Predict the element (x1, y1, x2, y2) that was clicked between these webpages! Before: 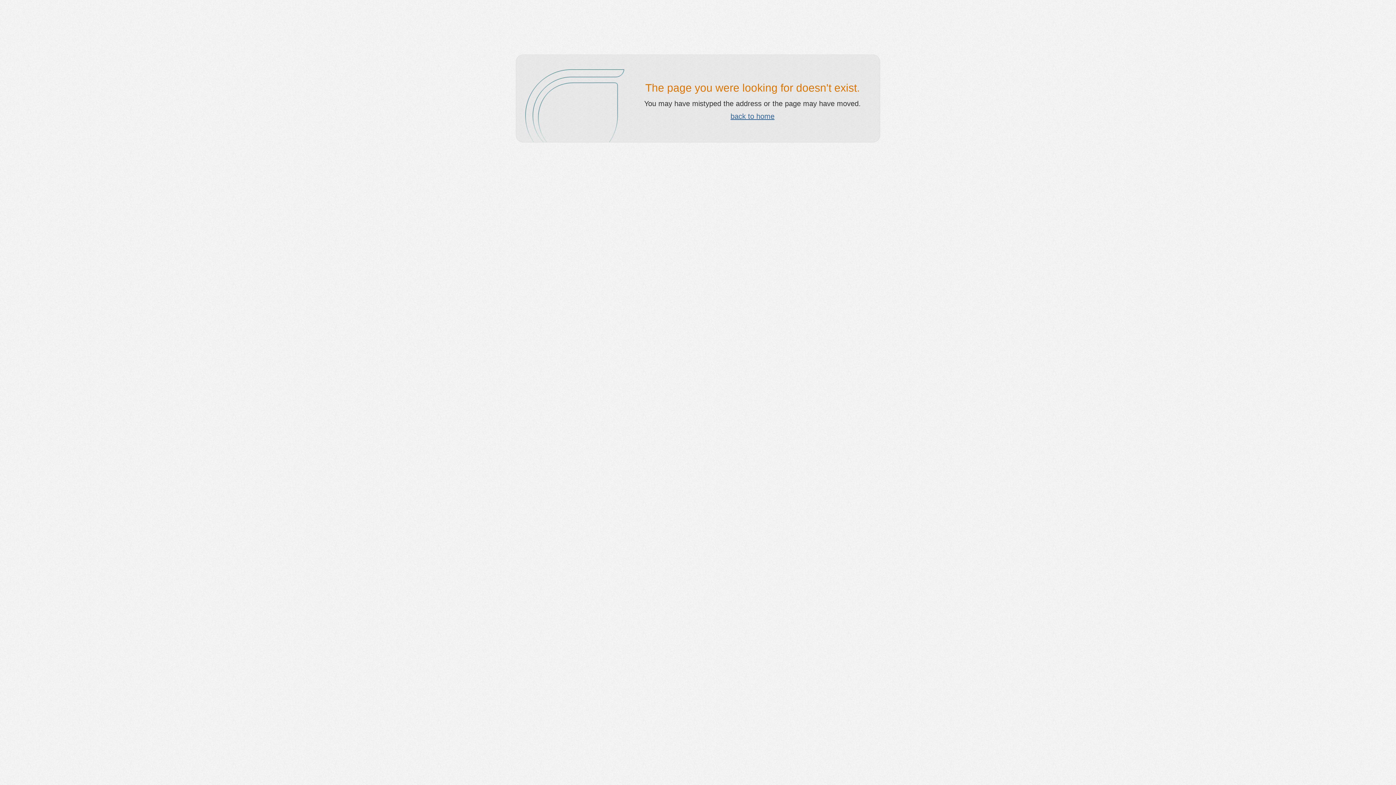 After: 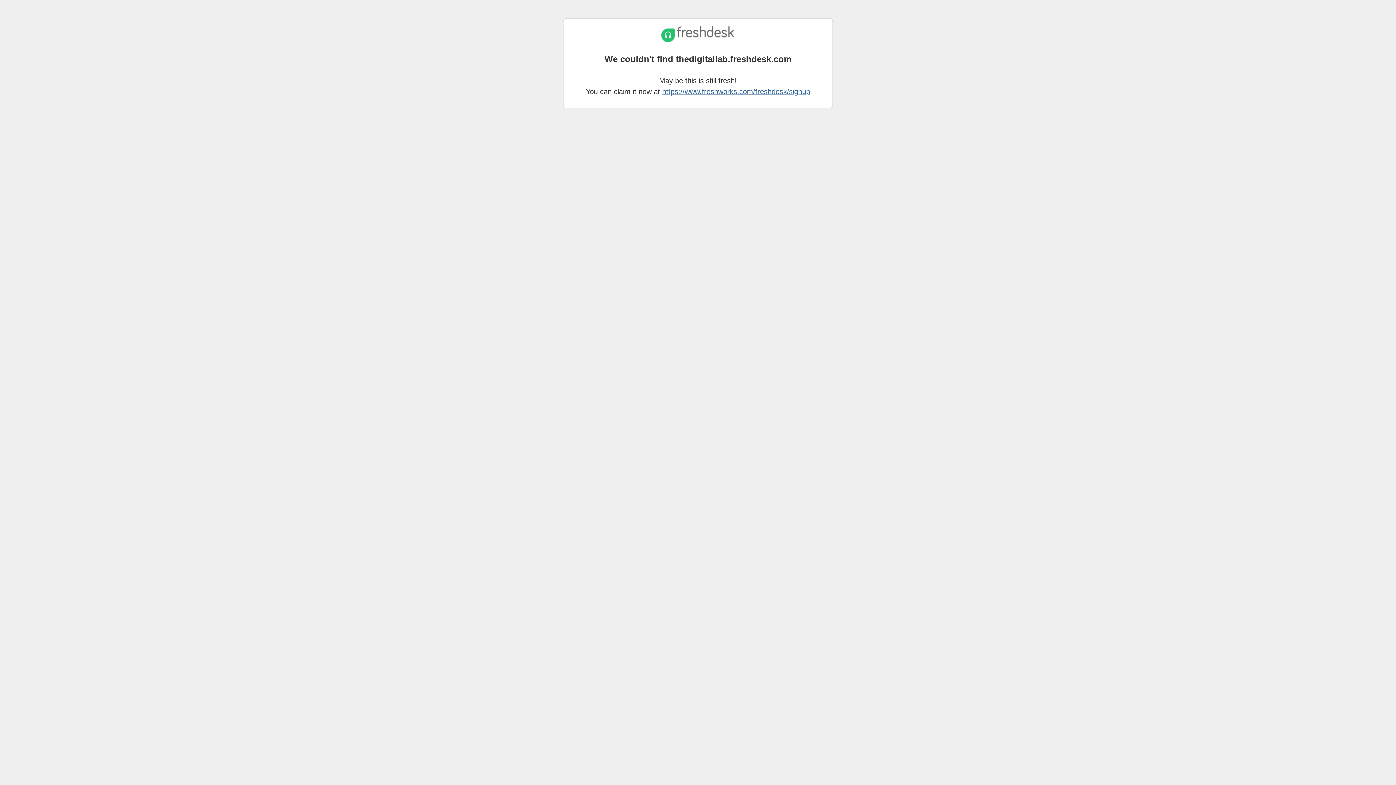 Action: label: back to home bbox: (730, 112, 774, 120)